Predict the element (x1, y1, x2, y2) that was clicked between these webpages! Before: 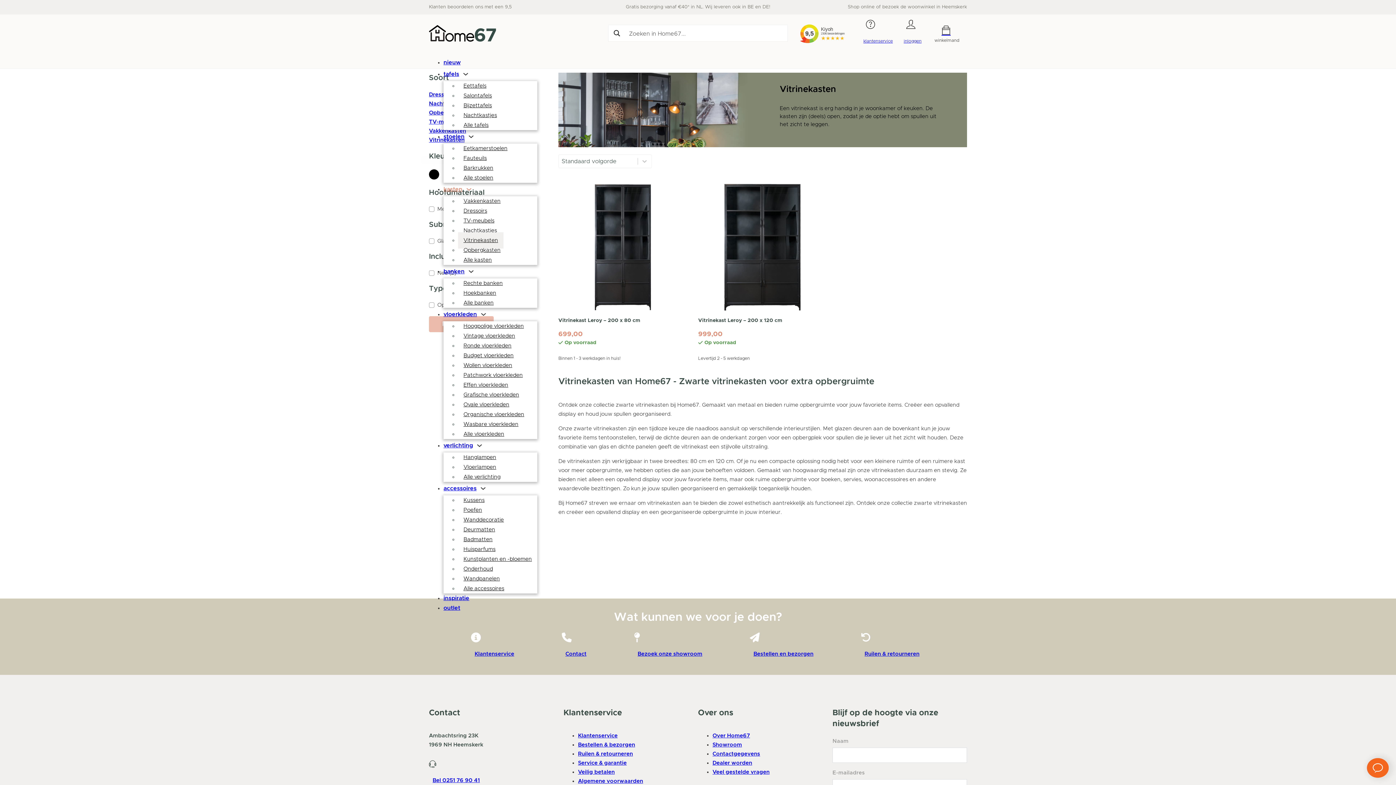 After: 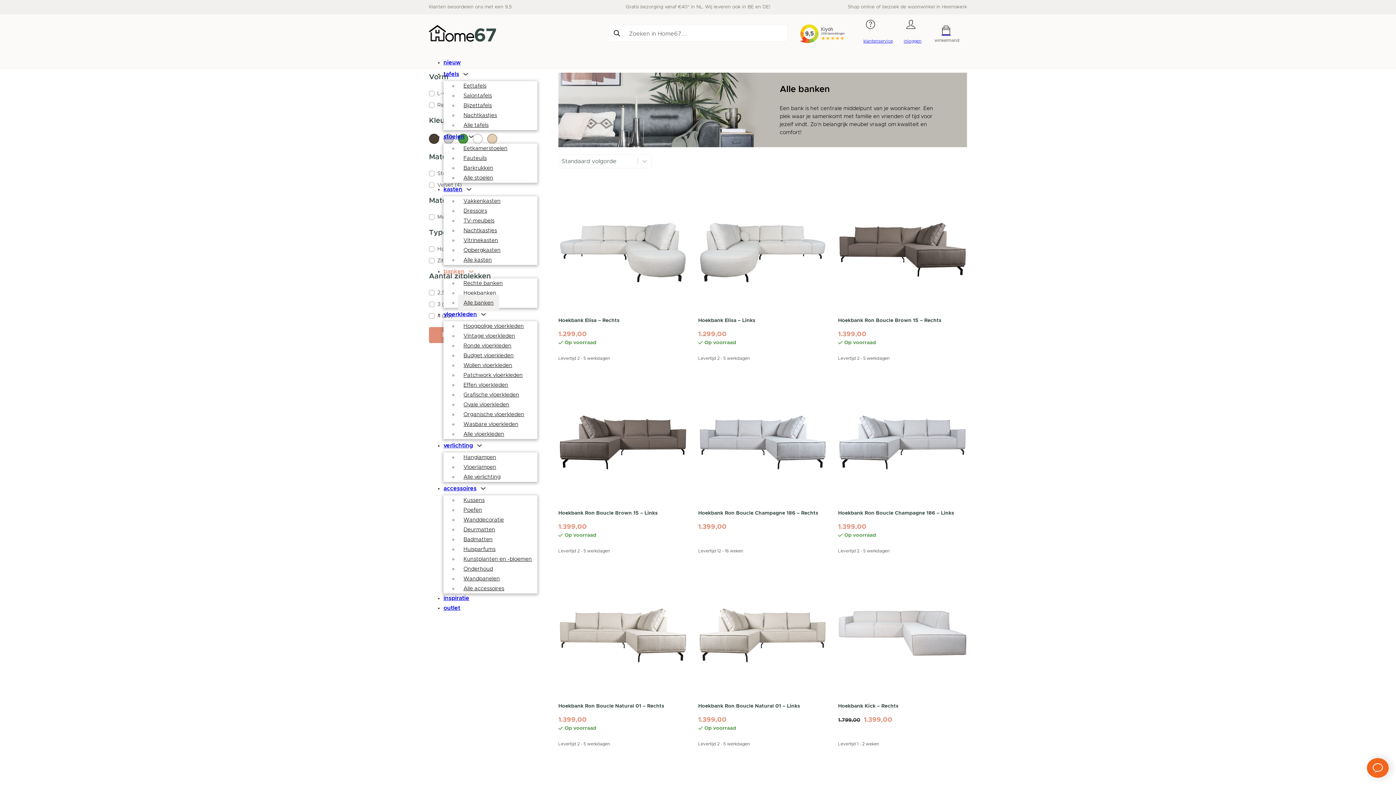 Action: bbox: (458, 294, 499, 311) label: Alle banken